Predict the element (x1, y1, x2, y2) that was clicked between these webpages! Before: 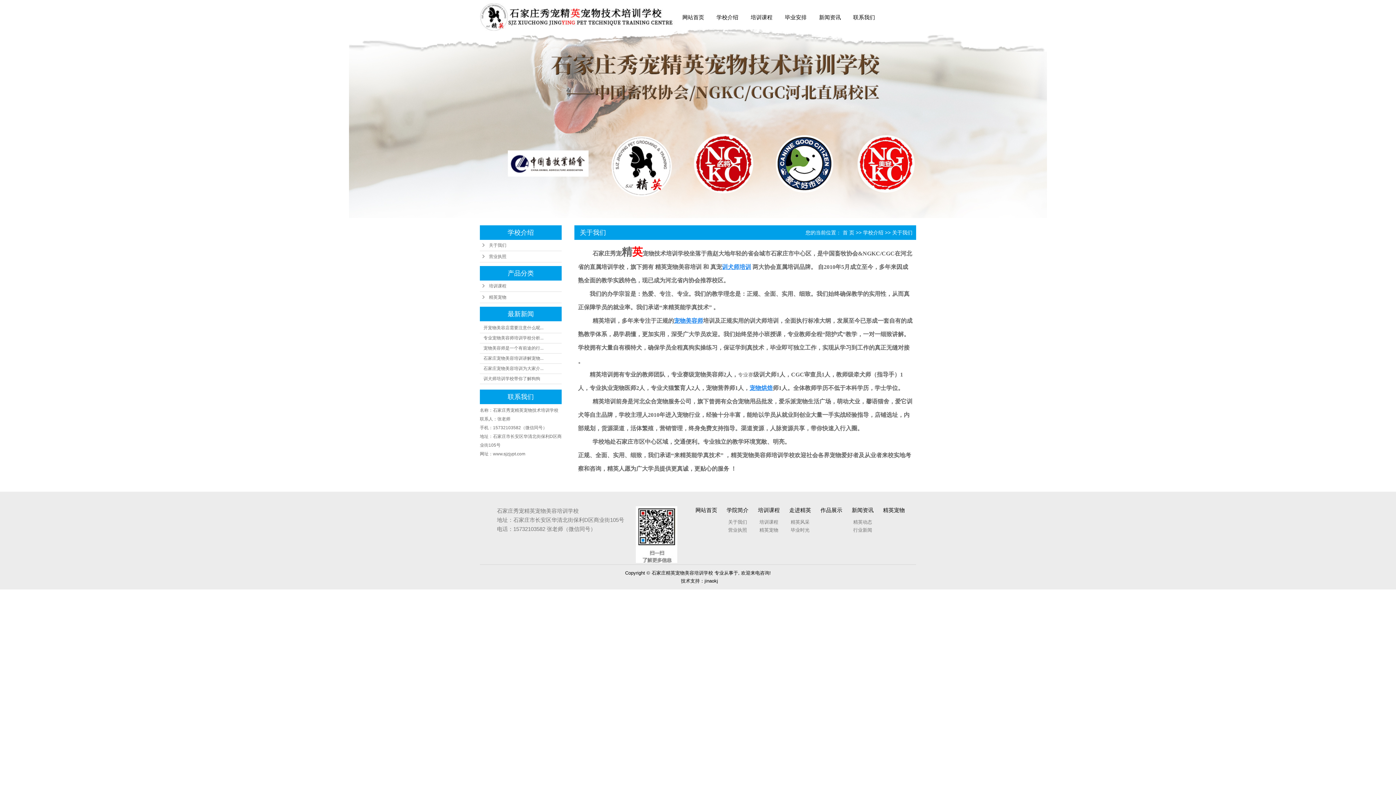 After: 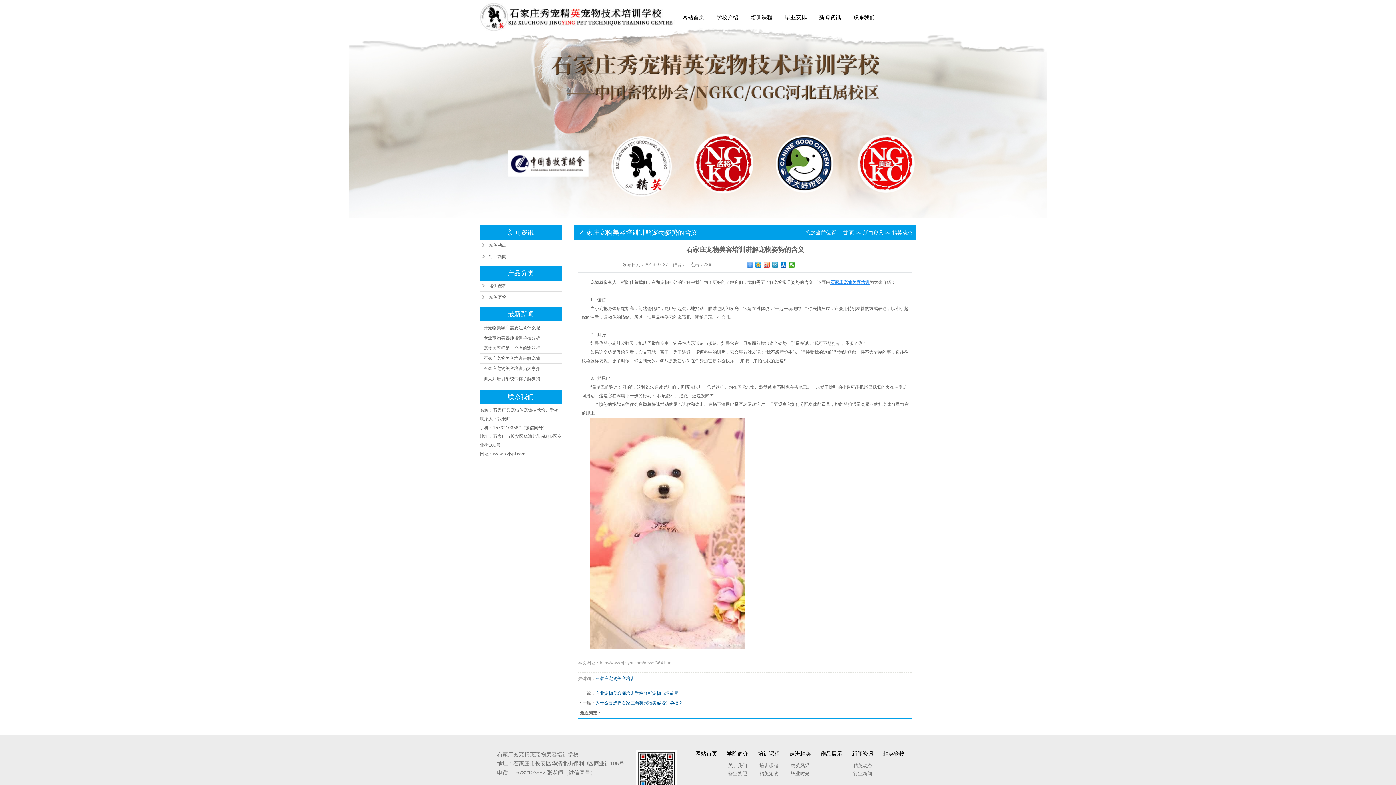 Action: label: 石家庄宠物美容培训讲解宠物... bbox: (483, 356, 543, 361)